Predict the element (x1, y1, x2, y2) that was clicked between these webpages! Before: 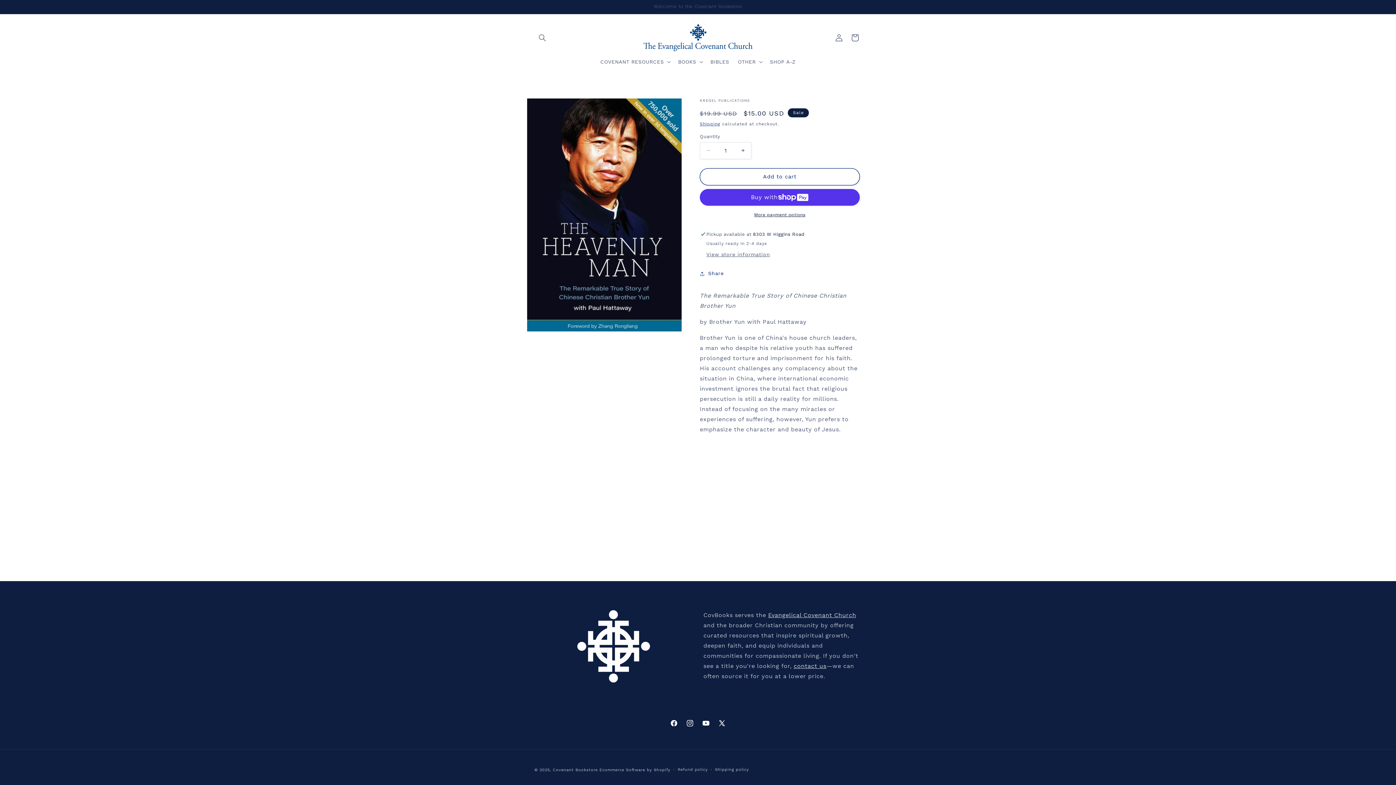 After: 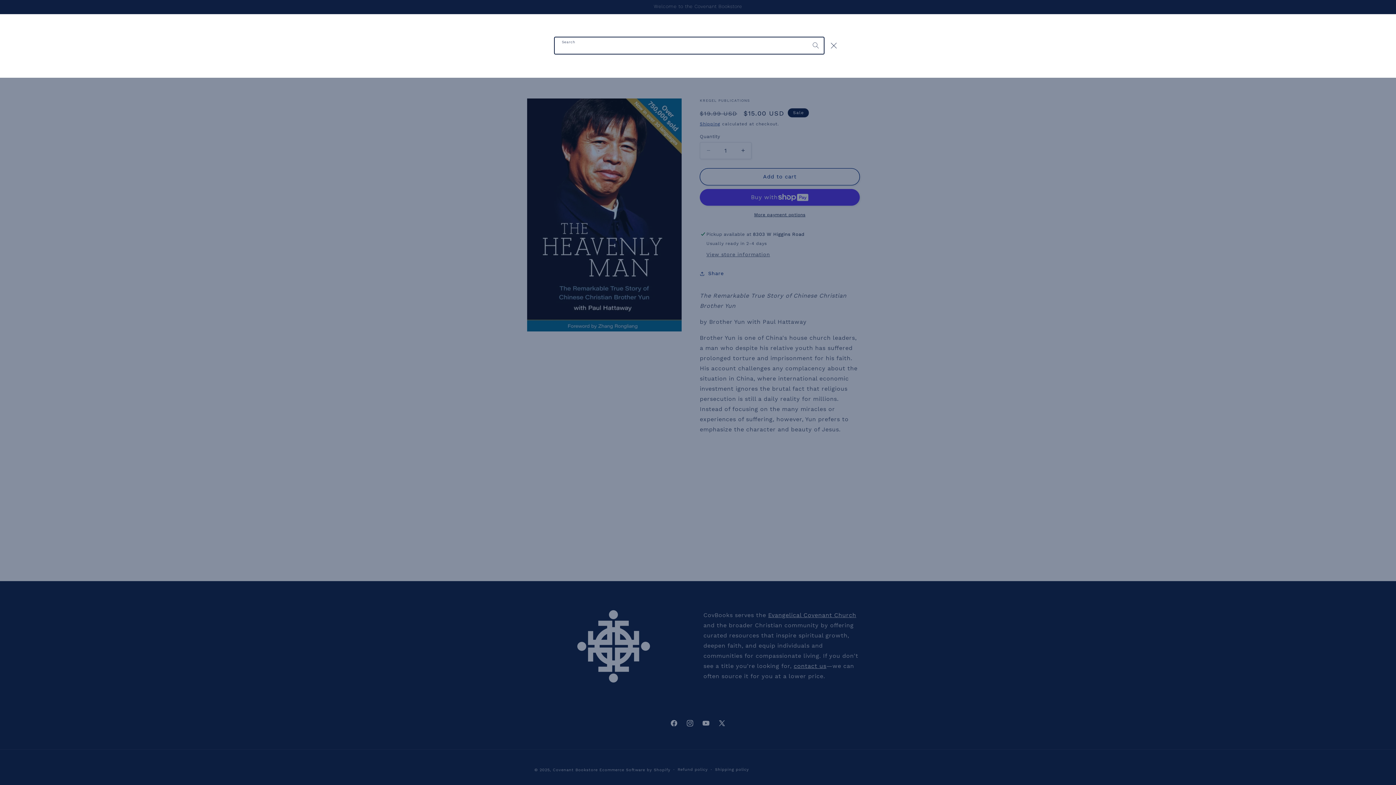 Action: label: Search bbox: (534, 29, 550, 45)